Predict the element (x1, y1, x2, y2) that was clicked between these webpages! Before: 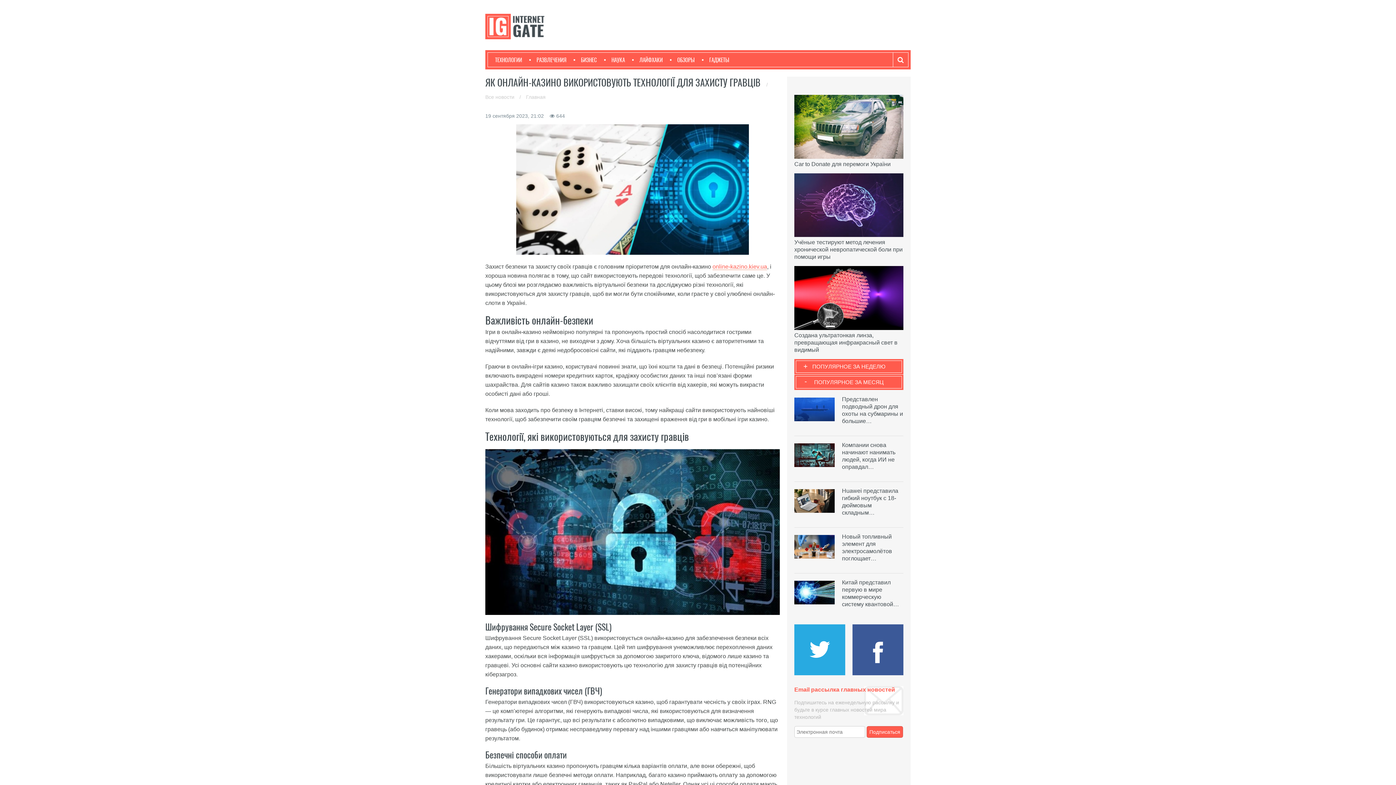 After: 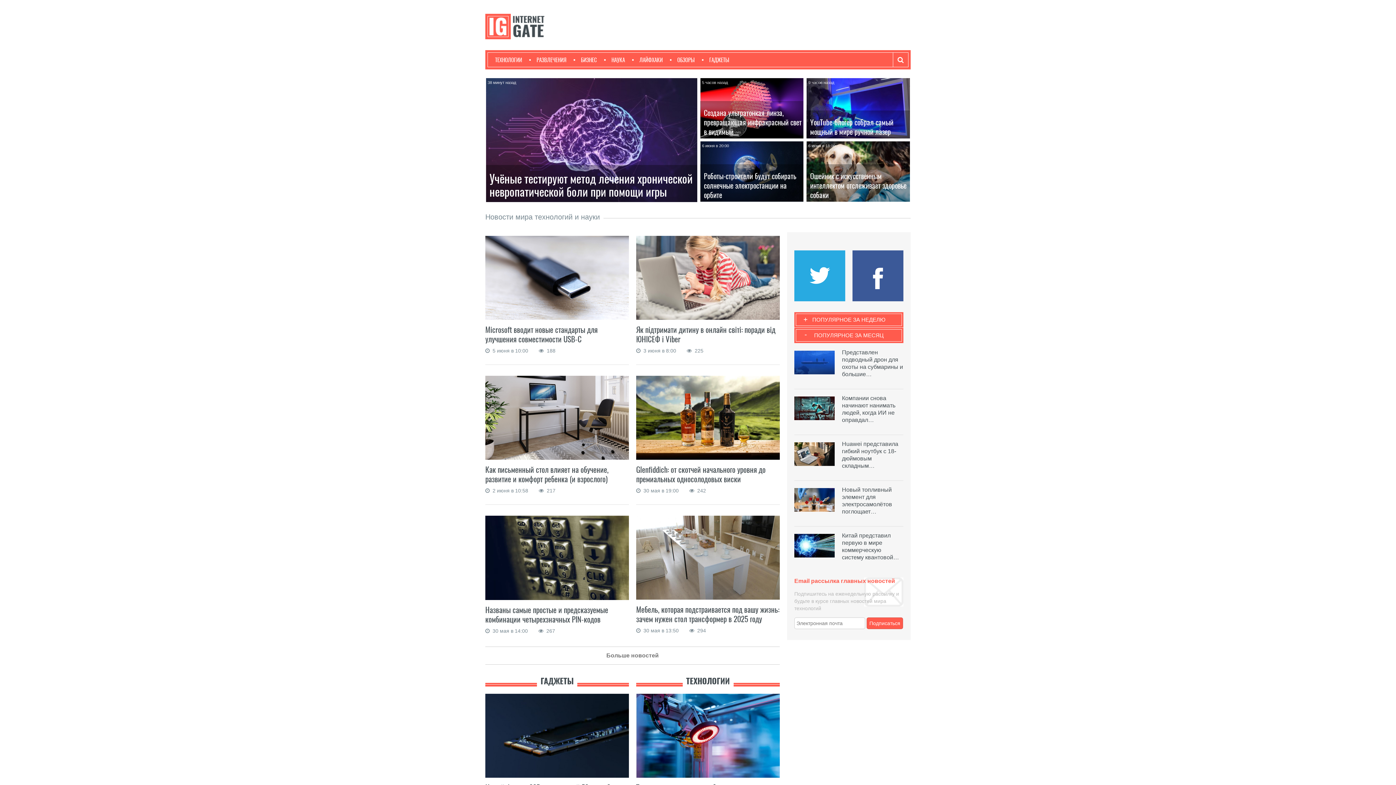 Action: bbox: (485, 22, 565, 29)